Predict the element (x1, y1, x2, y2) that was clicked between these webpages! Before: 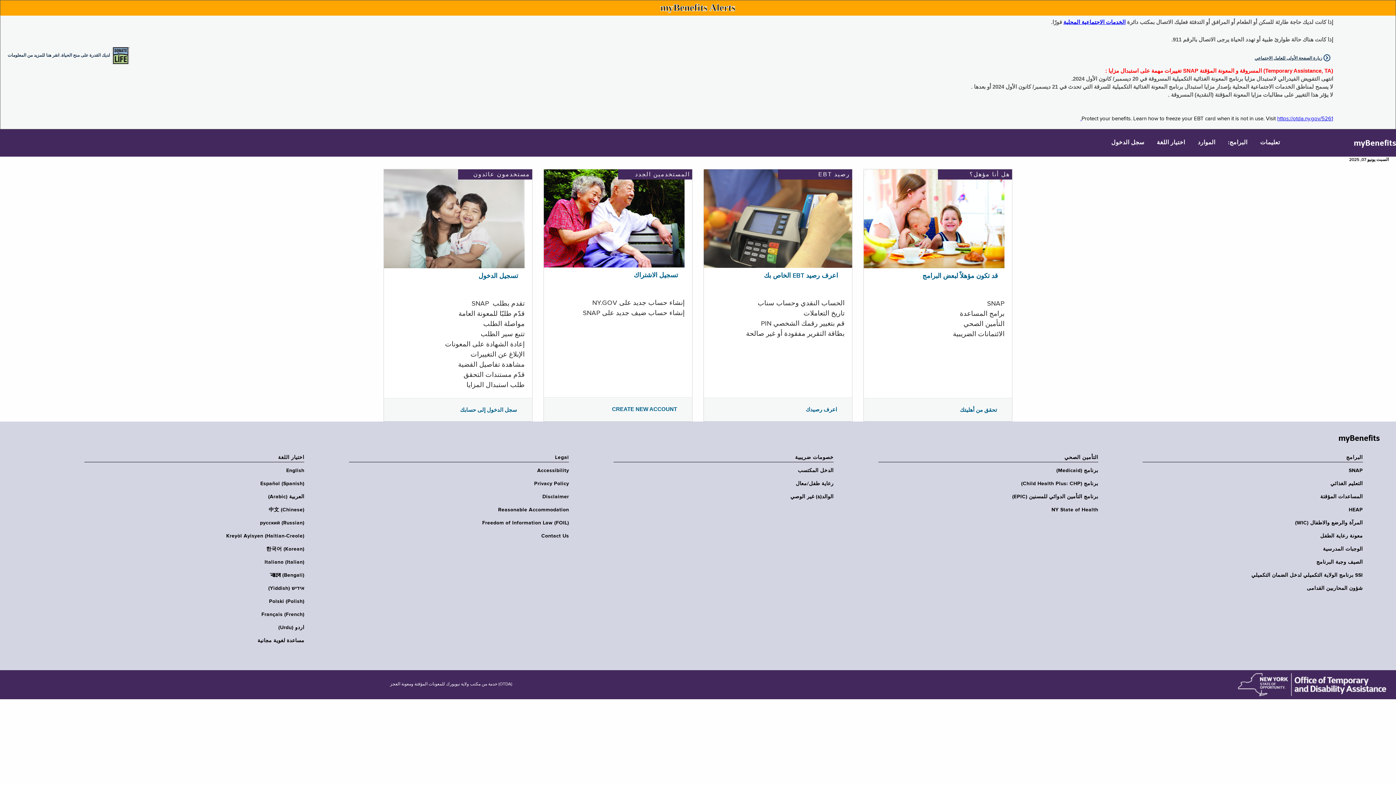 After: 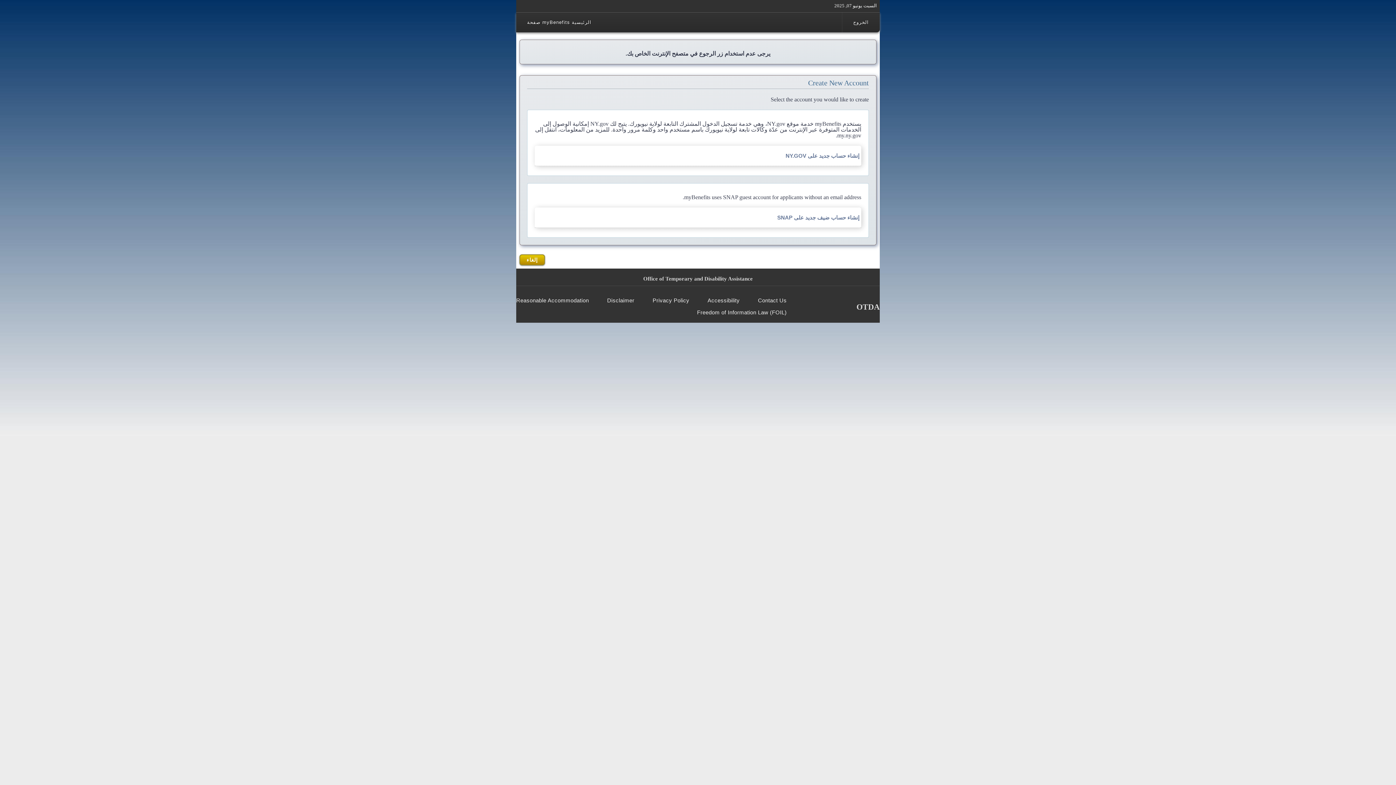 Action: bbox: (536, 215, 684, 221)